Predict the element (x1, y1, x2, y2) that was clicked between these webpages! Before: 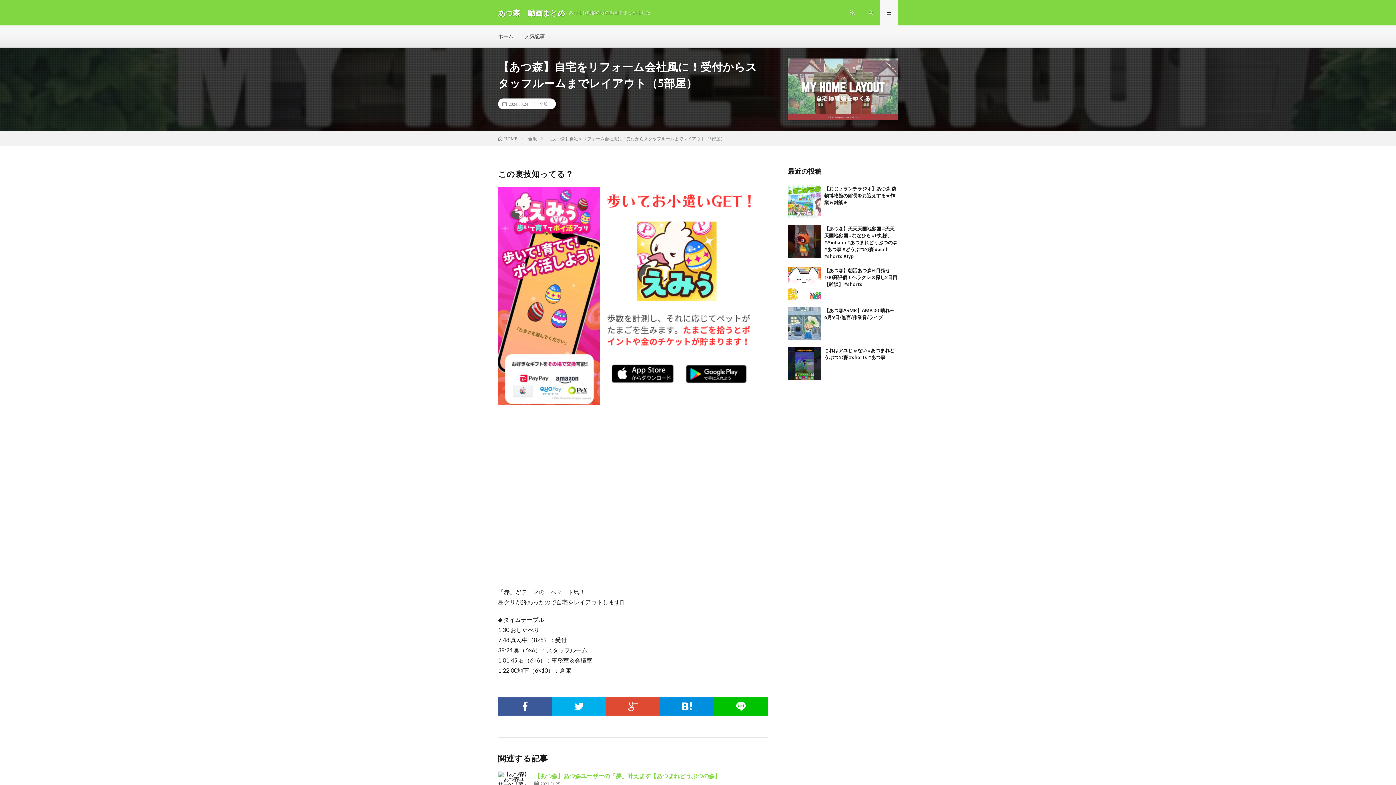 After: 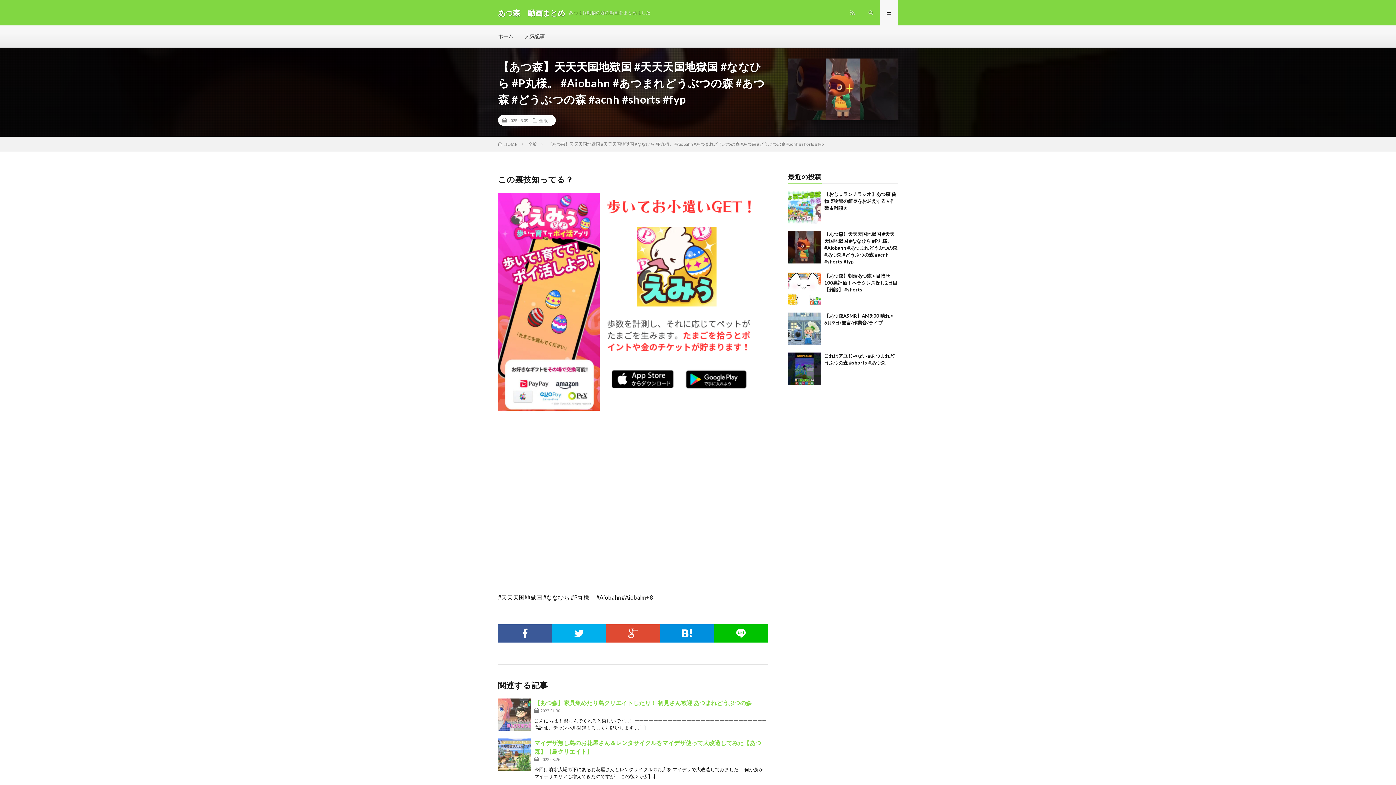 Action: bbox: (788, 225, 820, 258)